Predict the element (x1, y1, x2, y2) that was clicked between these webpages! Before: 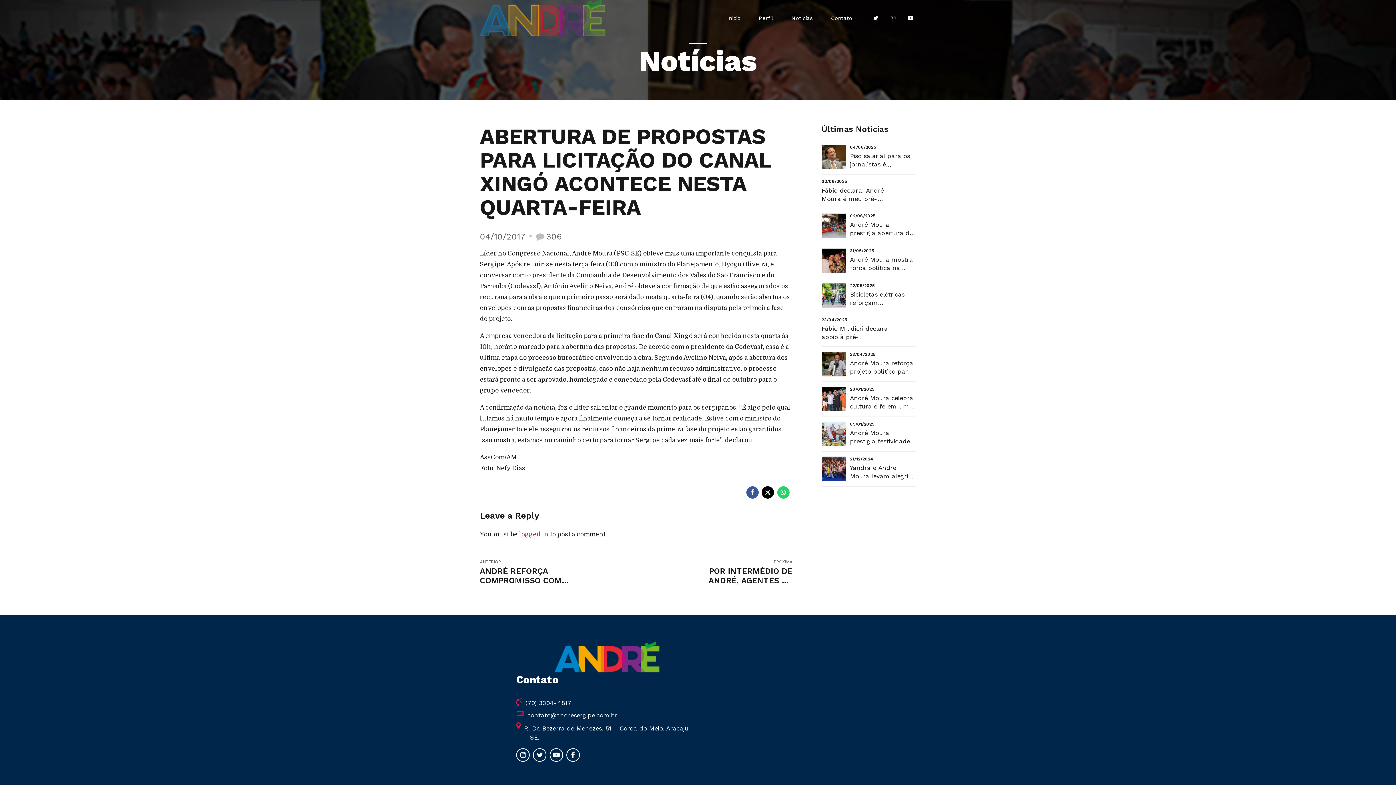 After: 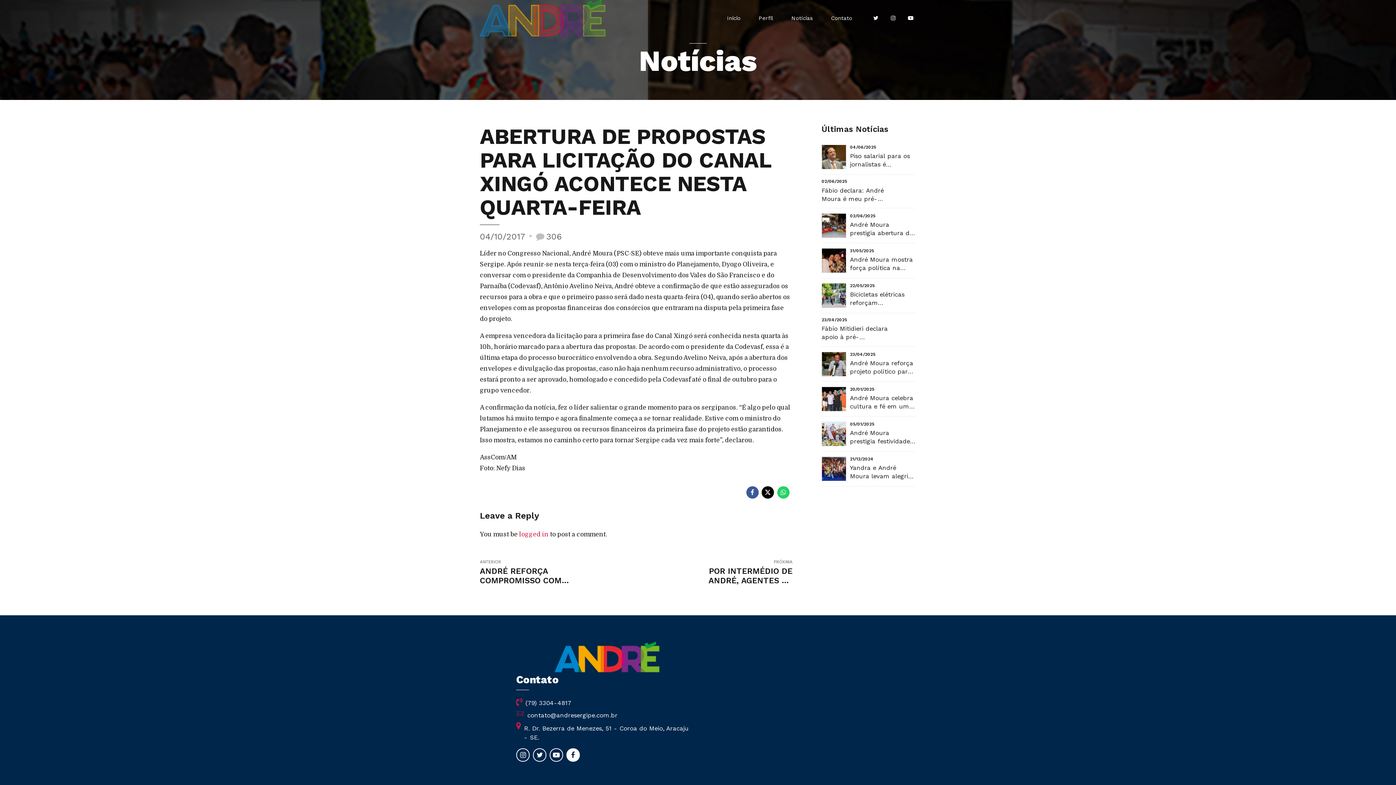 Action: bbox: (566, 748, 580, 762)